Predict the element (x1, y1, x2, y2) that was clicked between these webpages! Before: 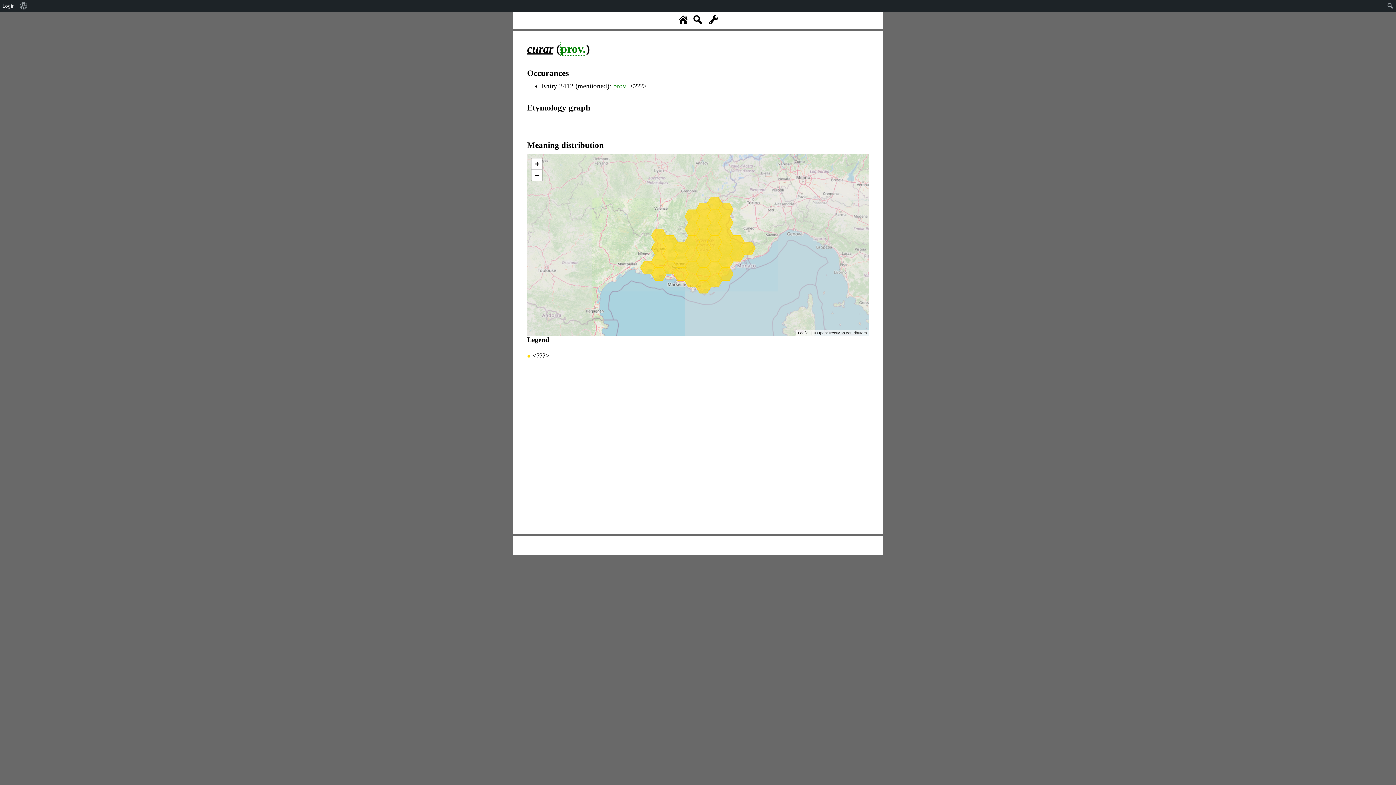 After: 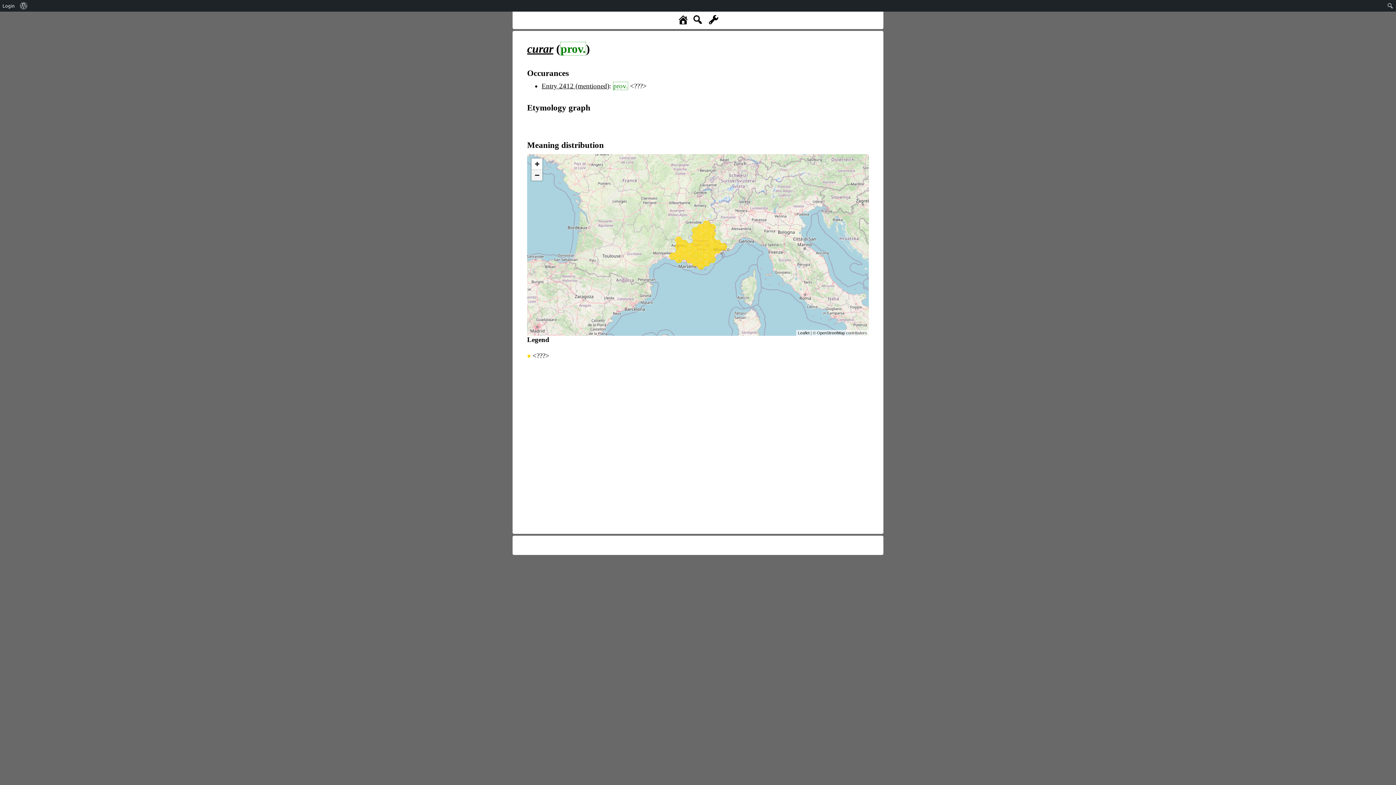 Action: bbox: (531, 169, 542, 180) label: Zoom out